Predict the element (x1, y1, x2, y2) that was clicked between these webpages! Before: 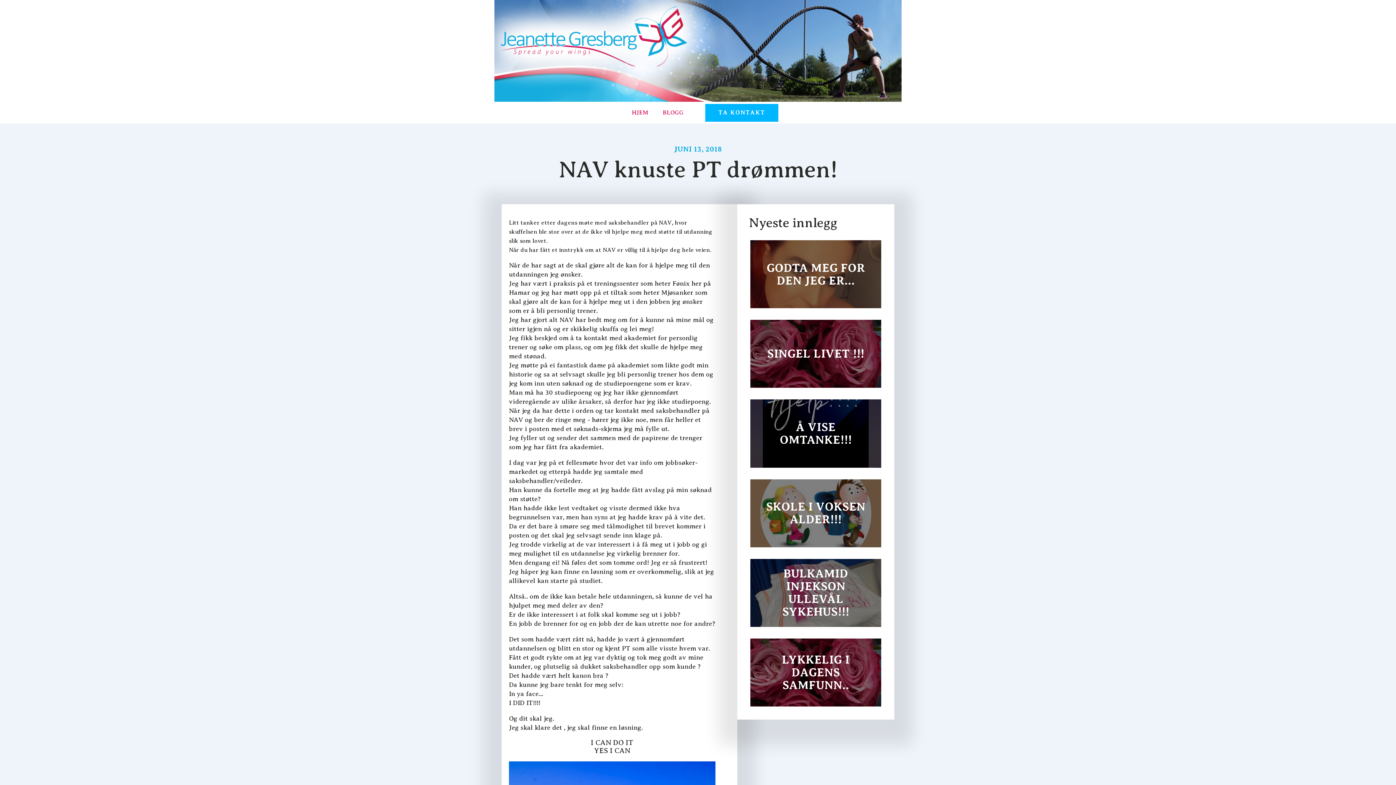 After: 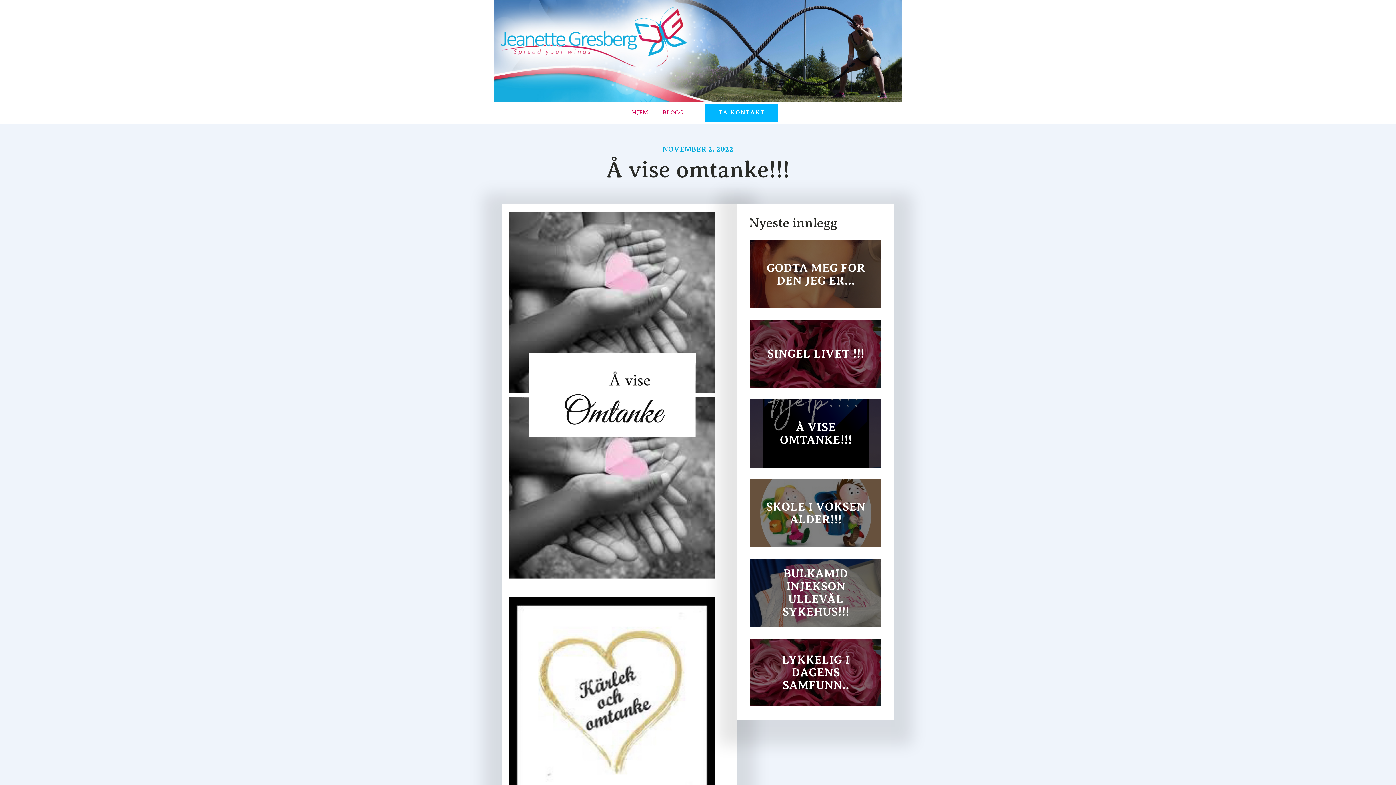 Action: bbox: (744, 393, 887, 473) label: Å VISE OMTANKE!!!